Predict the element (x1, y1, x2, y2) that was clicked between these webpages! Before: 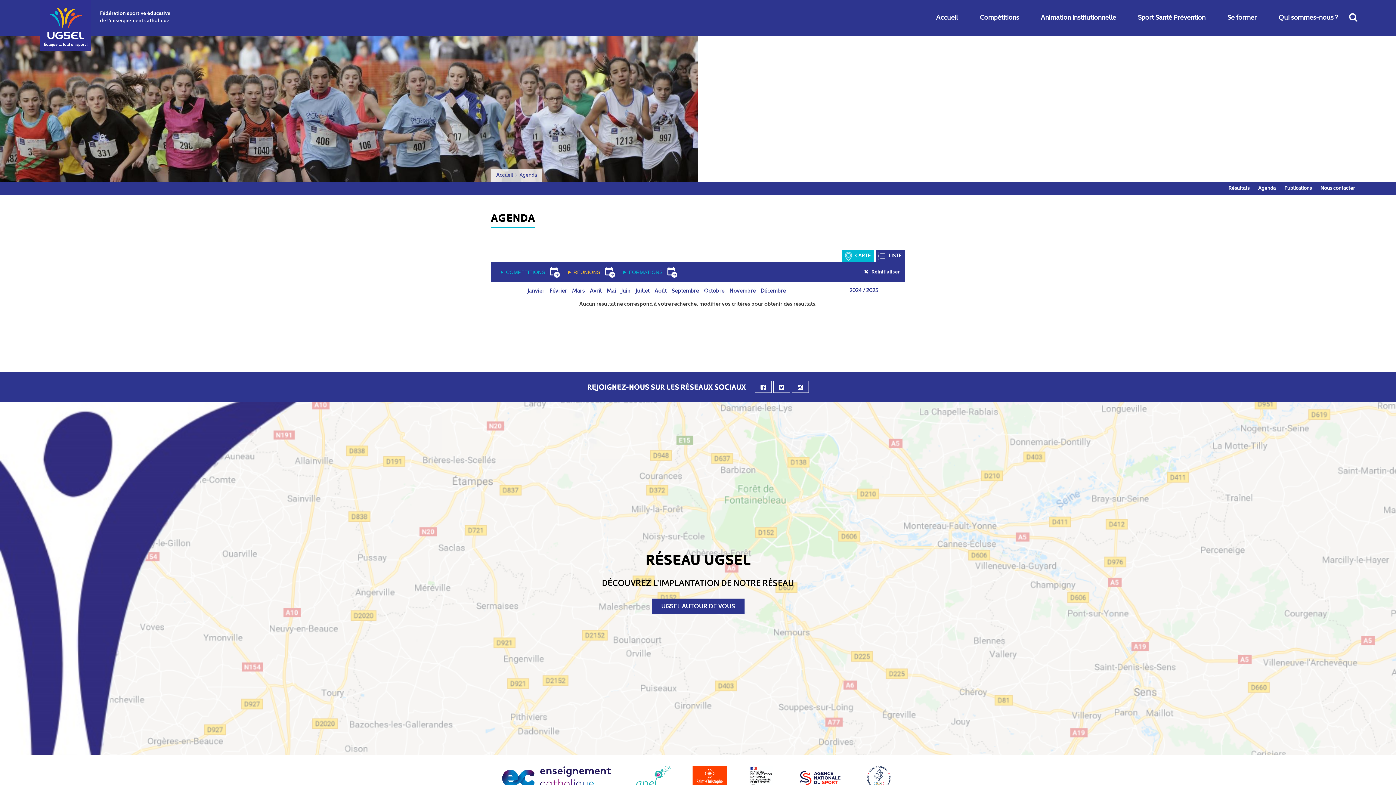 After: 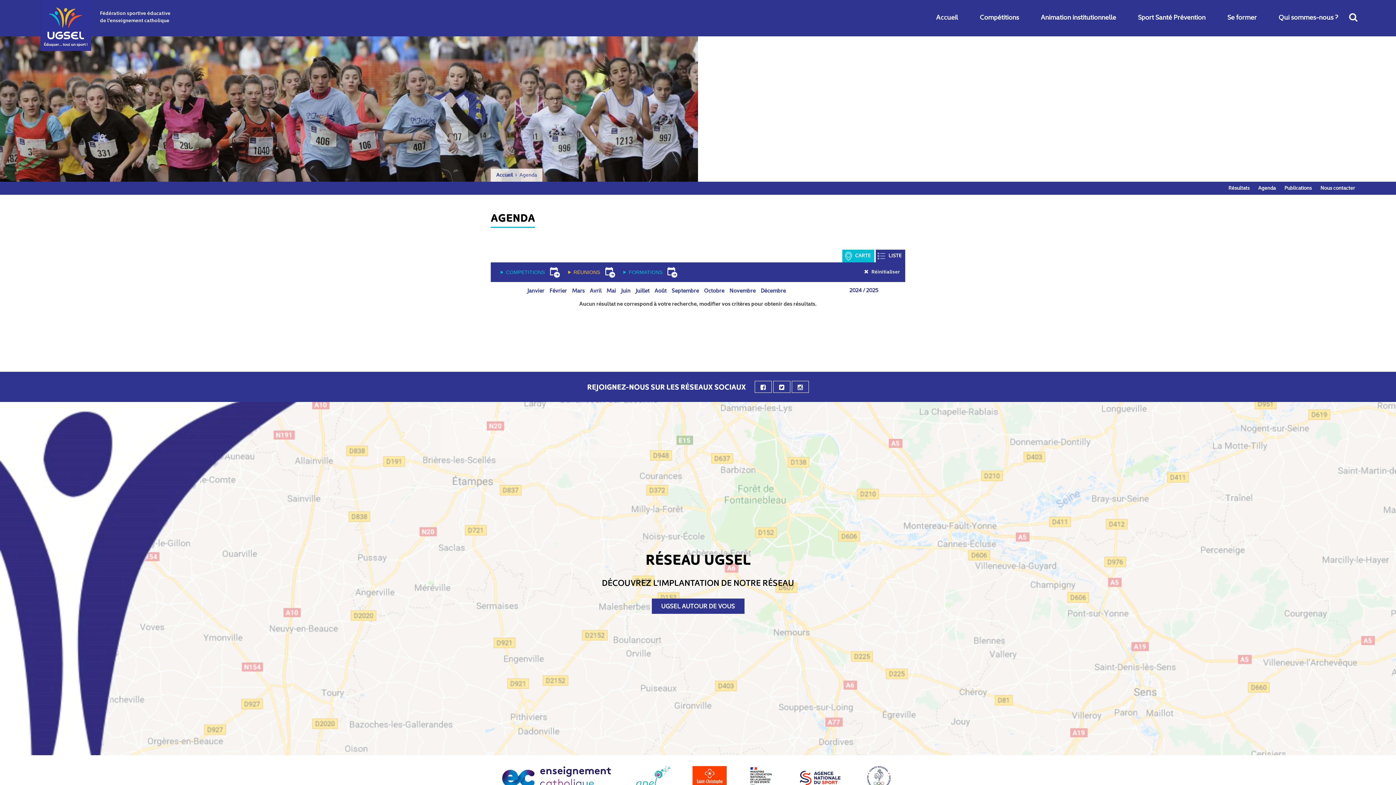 Action: bbox: (754, 380, 772, 392)